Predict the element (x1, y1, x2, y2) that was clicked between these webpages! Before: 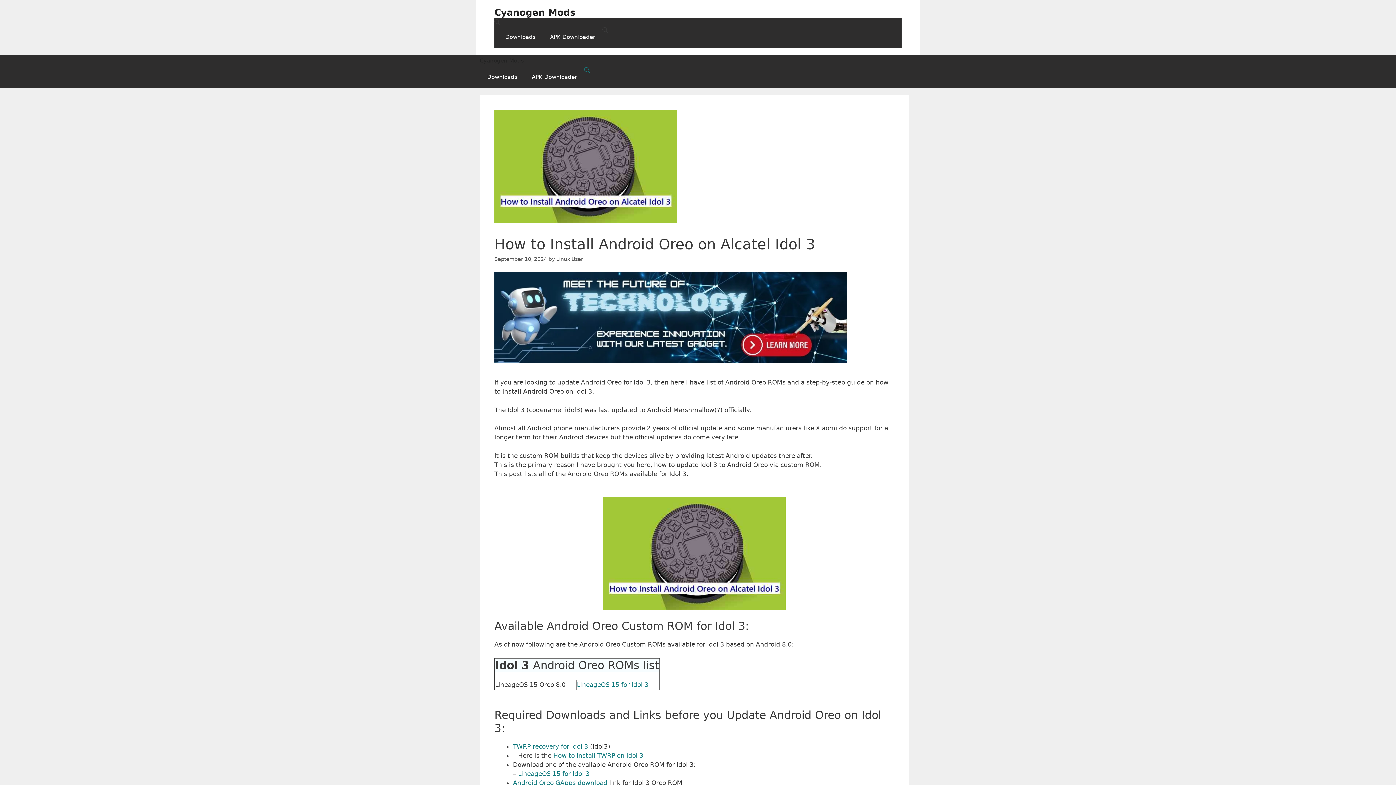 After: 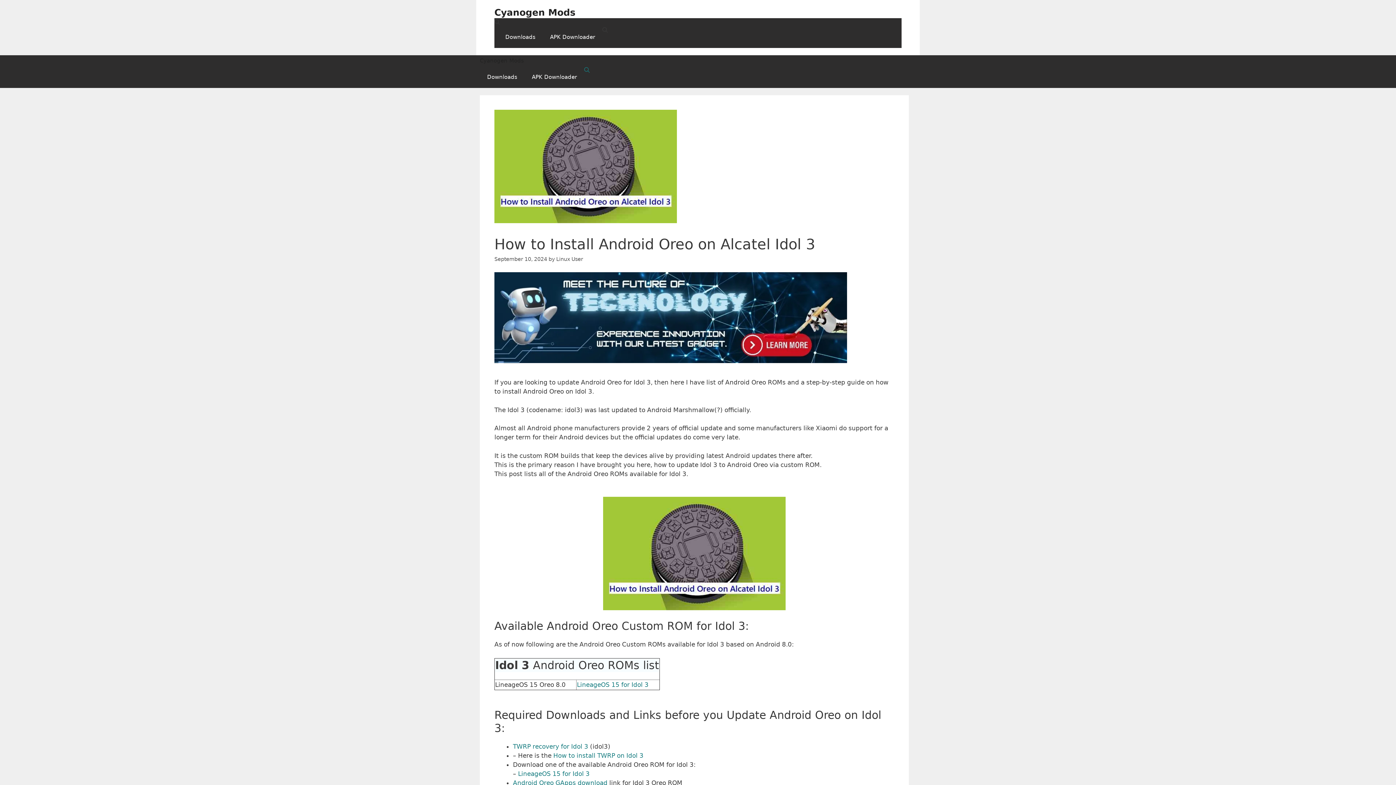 Action: label: Open search bbox: (494, 18, 901, 26)